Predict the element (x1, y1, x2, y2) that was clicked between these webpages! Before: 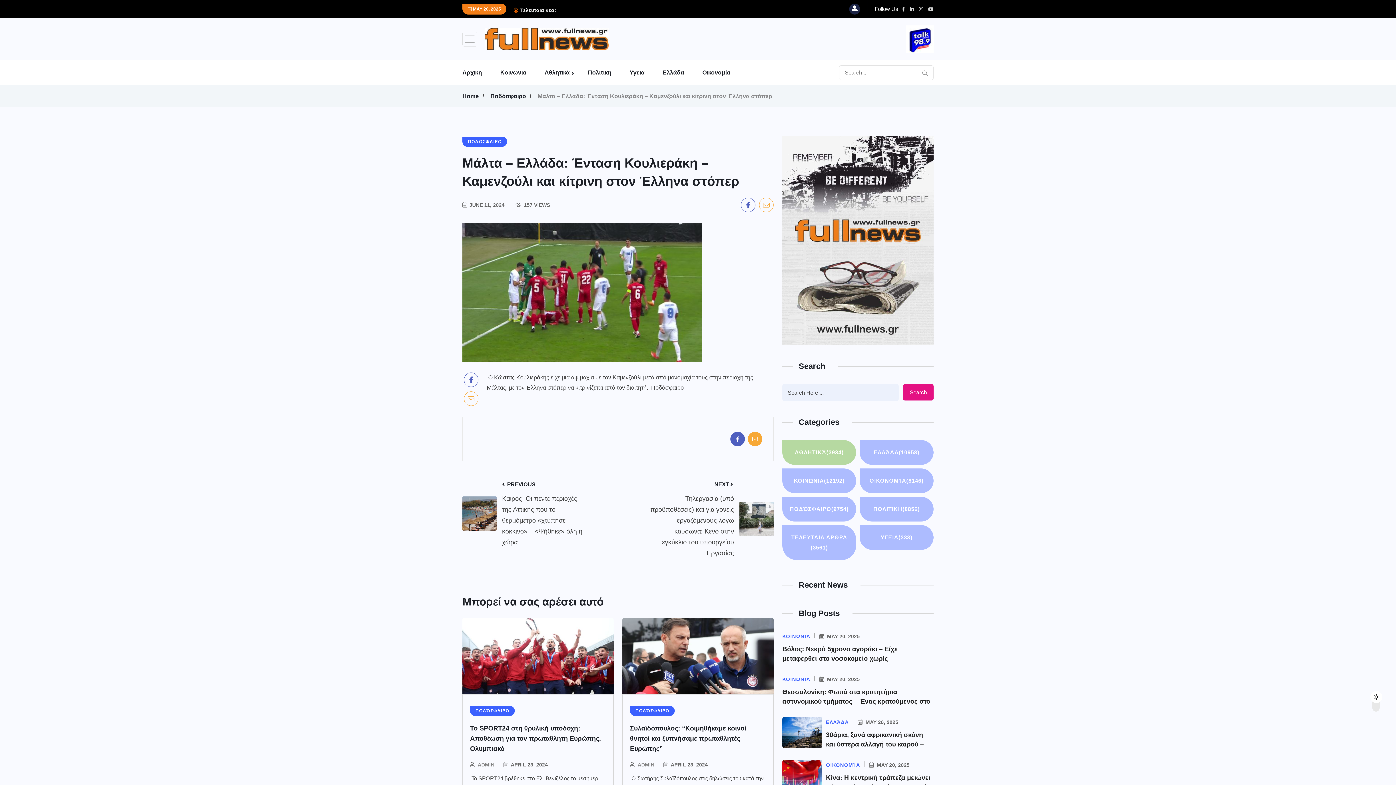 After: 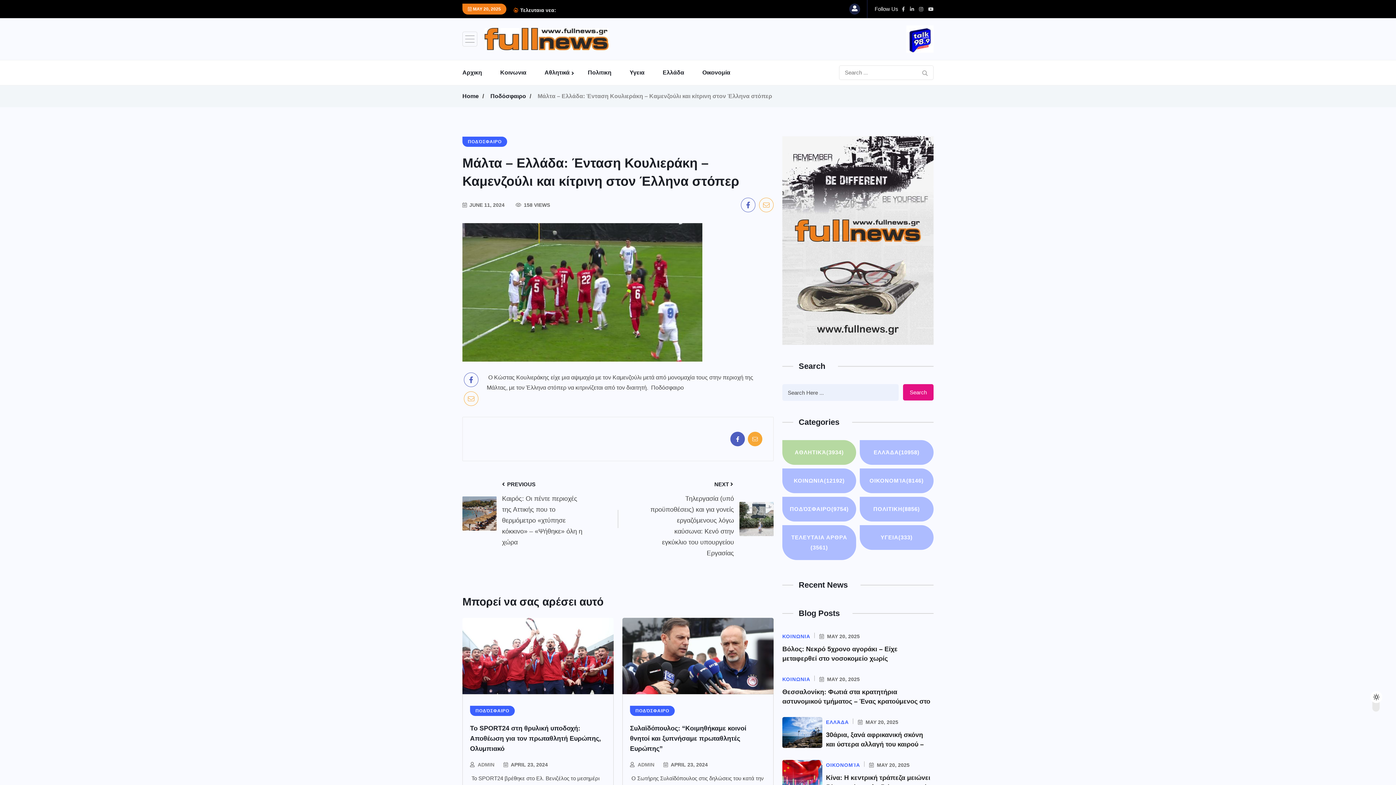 Action: bbox: (849, 3, 860, 14)